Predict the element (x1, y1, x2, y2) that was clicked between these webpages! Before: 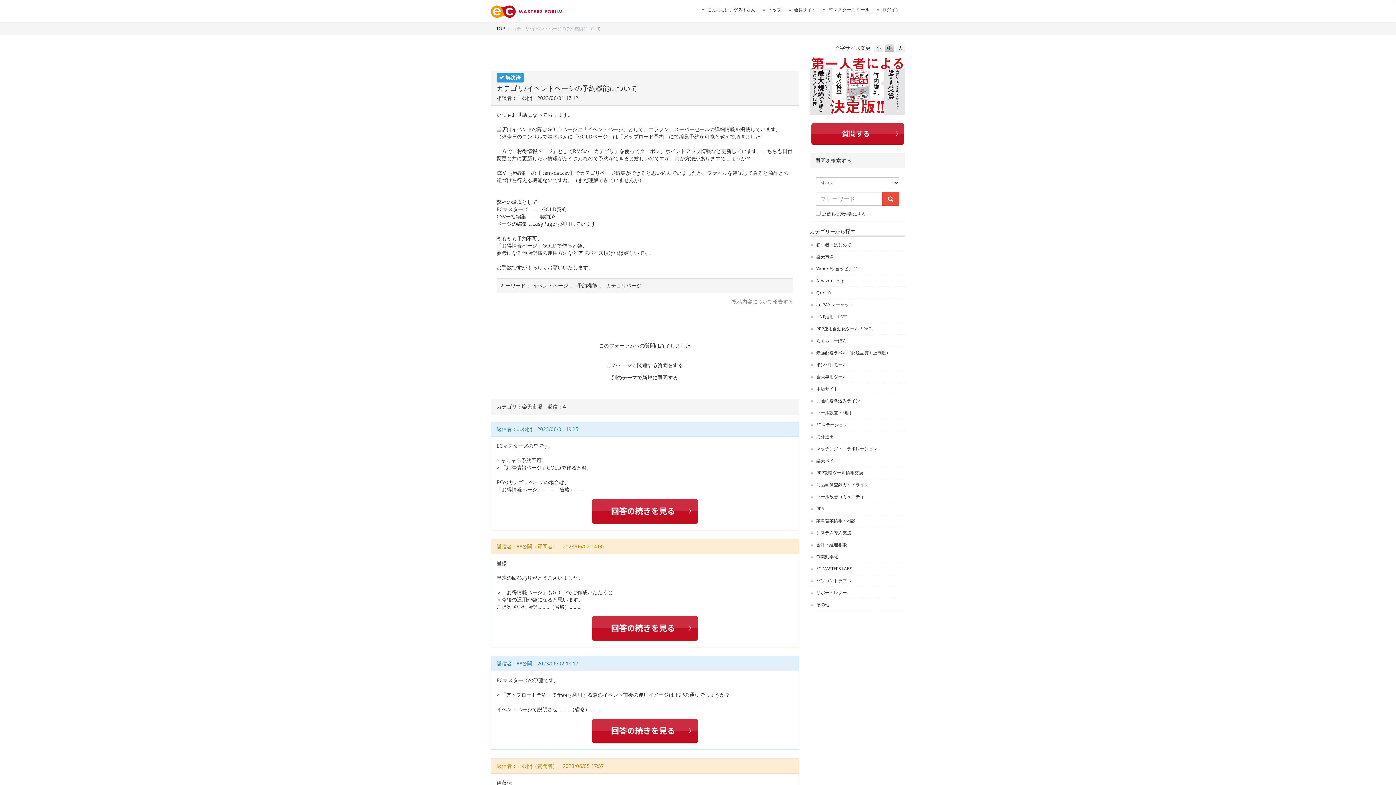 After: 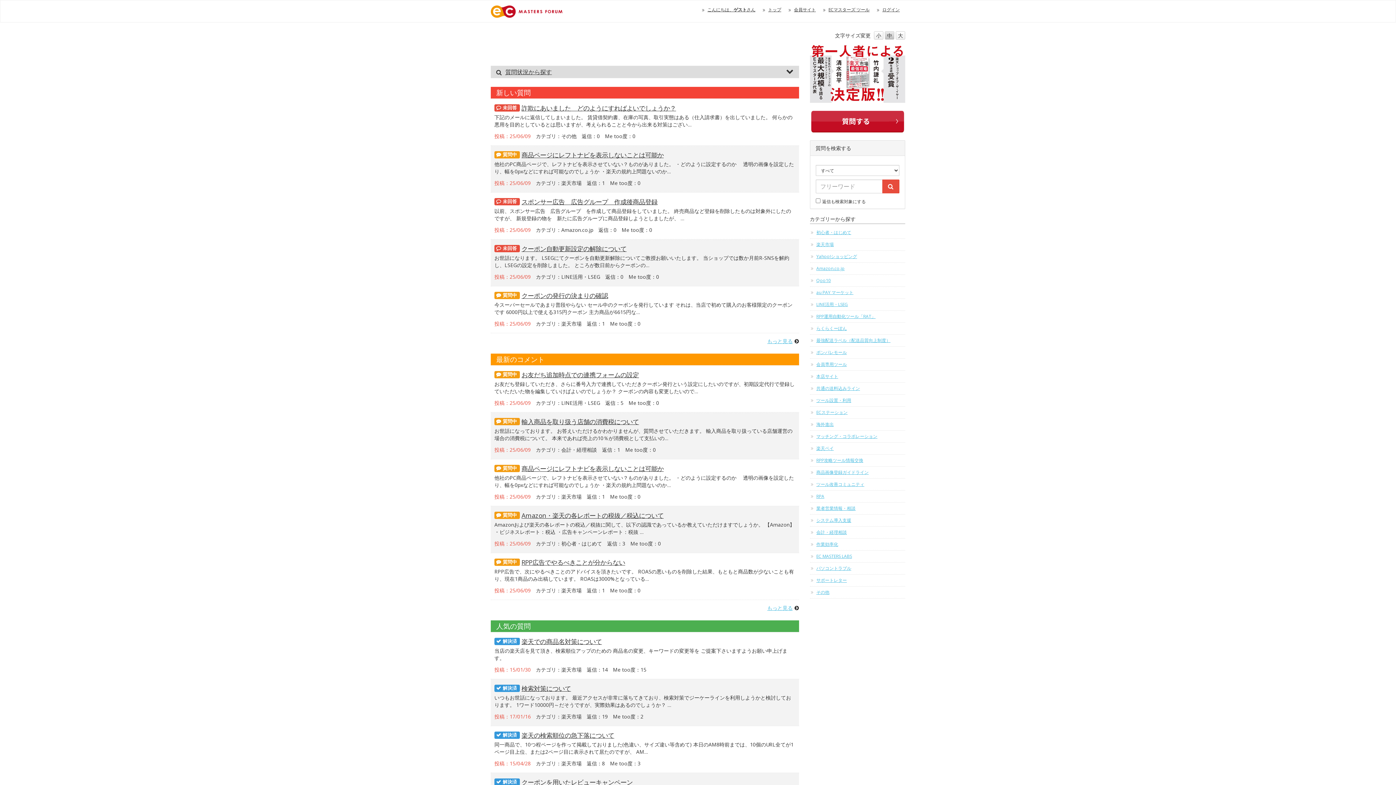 Action: bbox: (490, 0, 578, 22)